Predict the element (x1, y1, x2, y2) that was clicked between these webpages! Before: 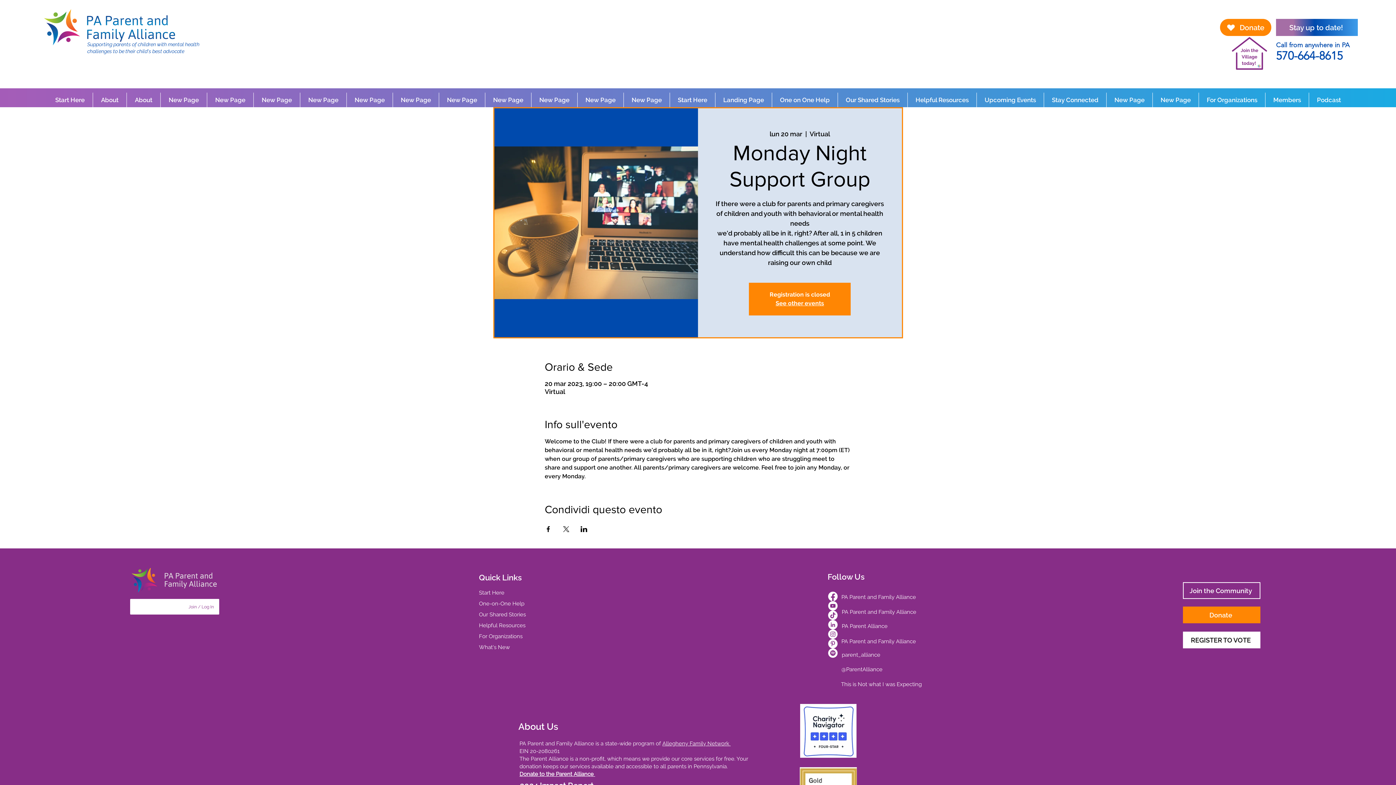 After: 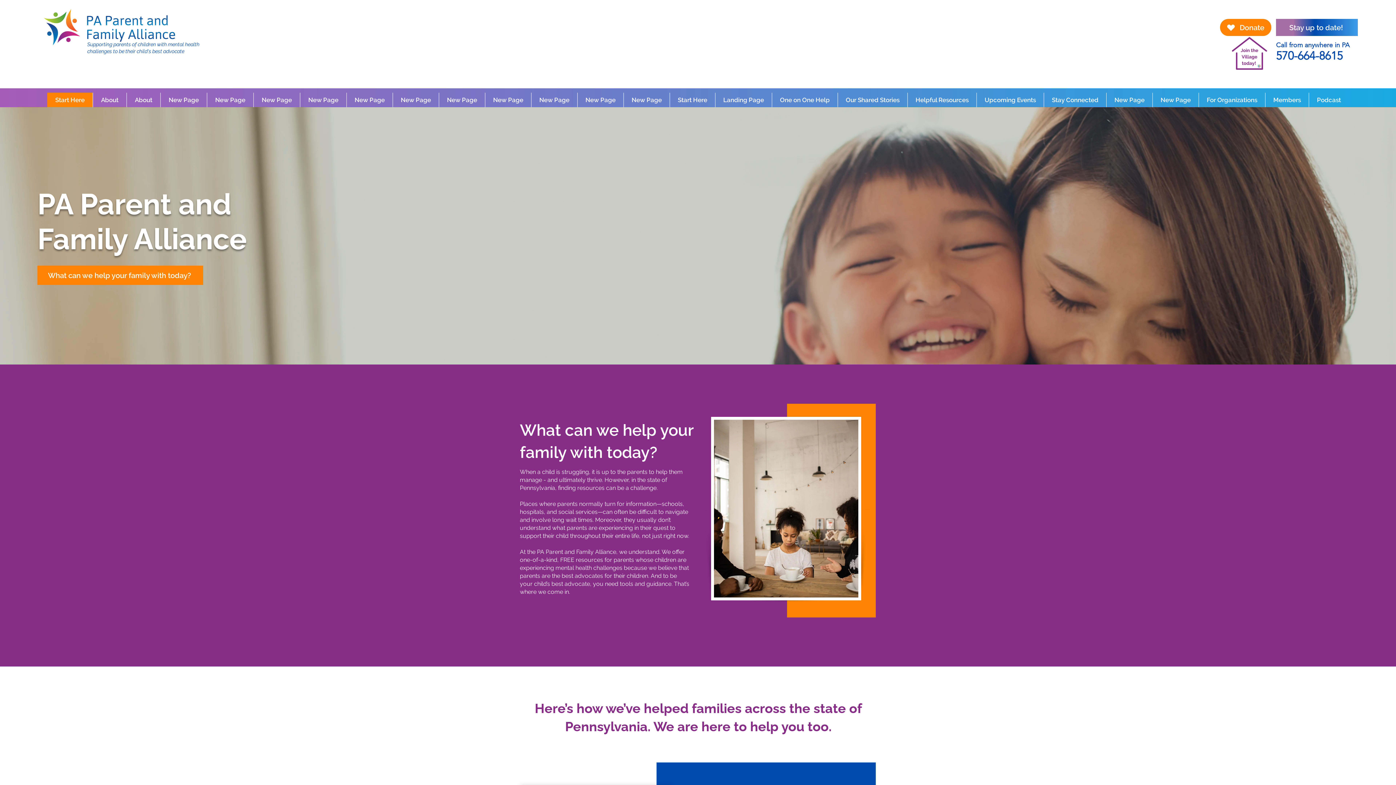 Action: bbox: (41, 9, 177, 45)